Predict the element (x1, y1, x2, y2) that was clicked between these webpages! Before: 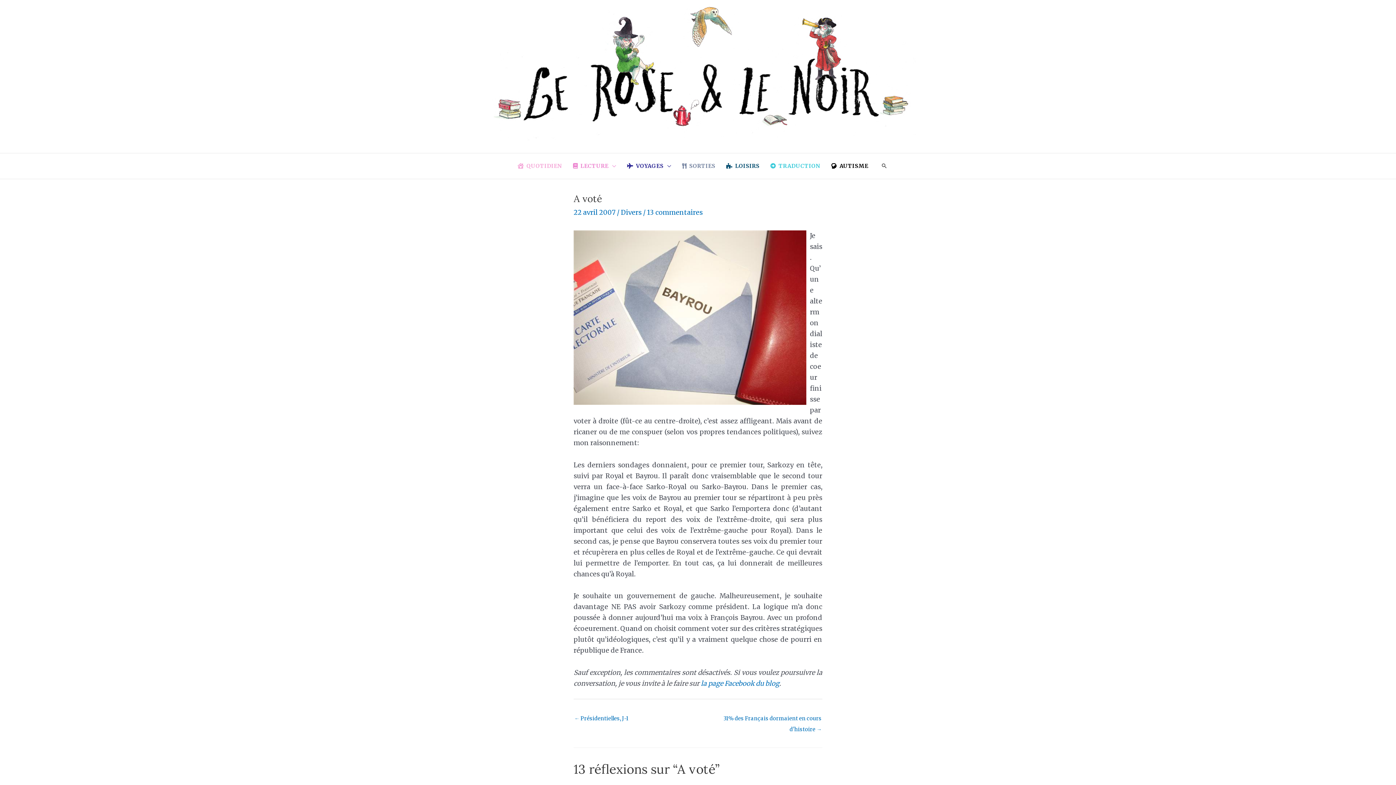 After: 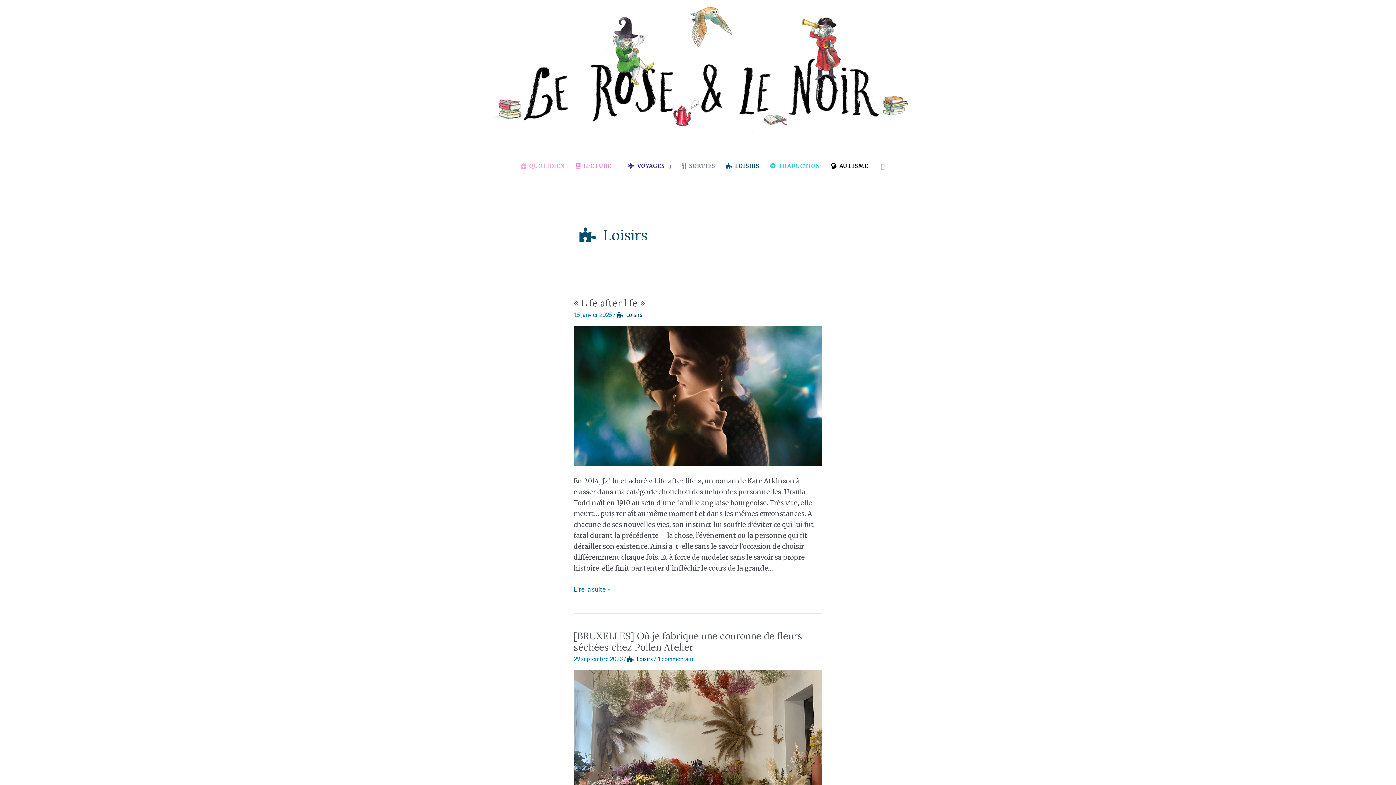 Action: label: LOISIRS bbox: (721, 153, 765, 178)